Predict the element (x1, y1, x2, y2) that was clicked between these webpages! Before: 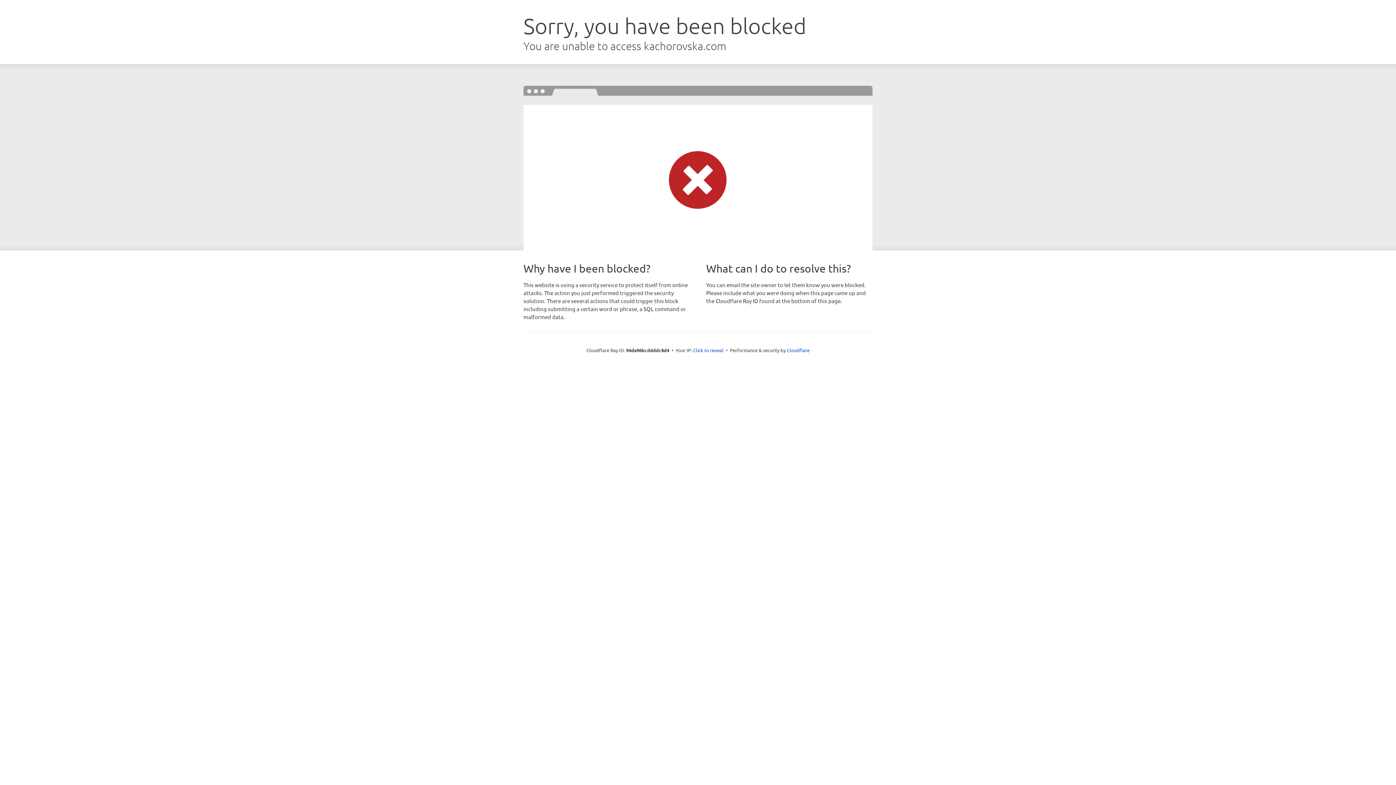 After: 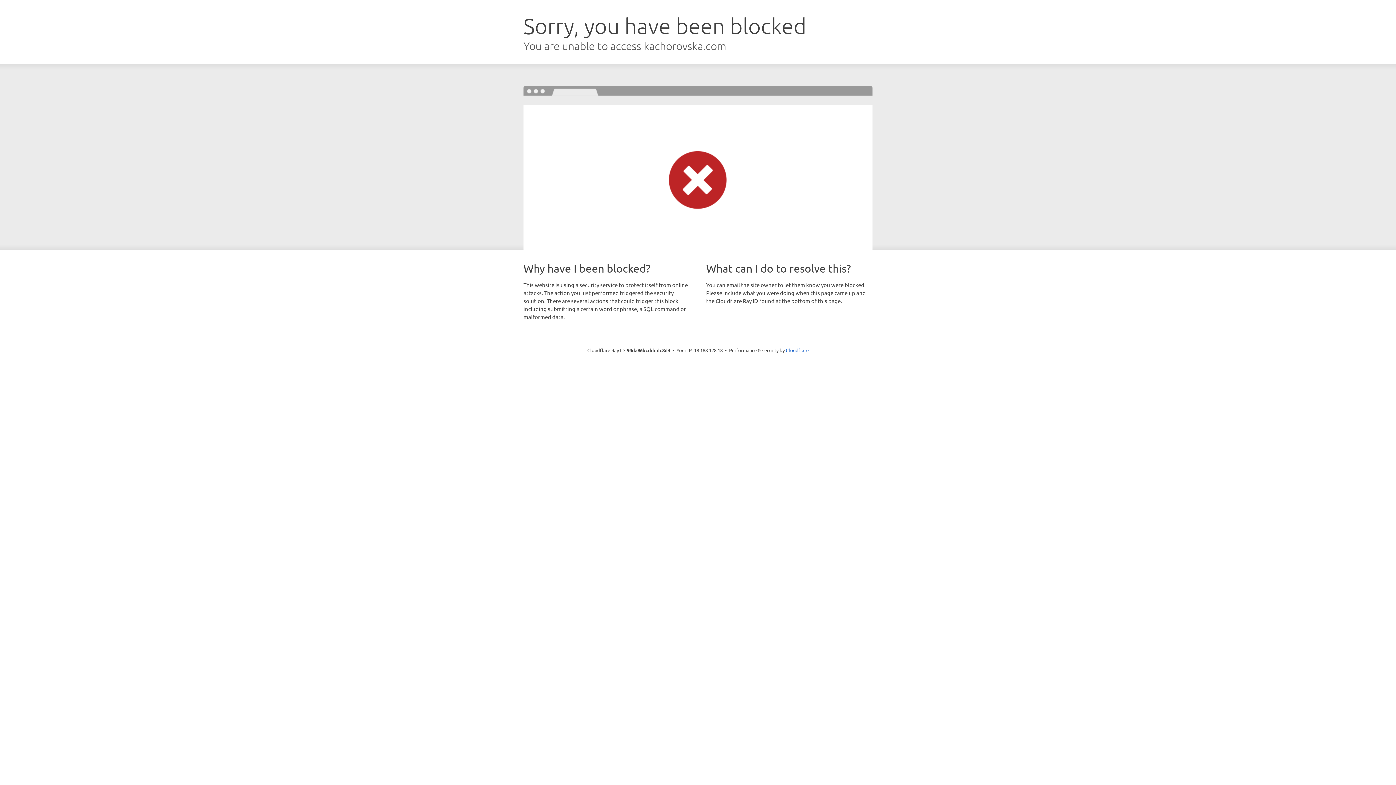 Action: label: Click to reveal bbox: (693, 346, 723, 353)